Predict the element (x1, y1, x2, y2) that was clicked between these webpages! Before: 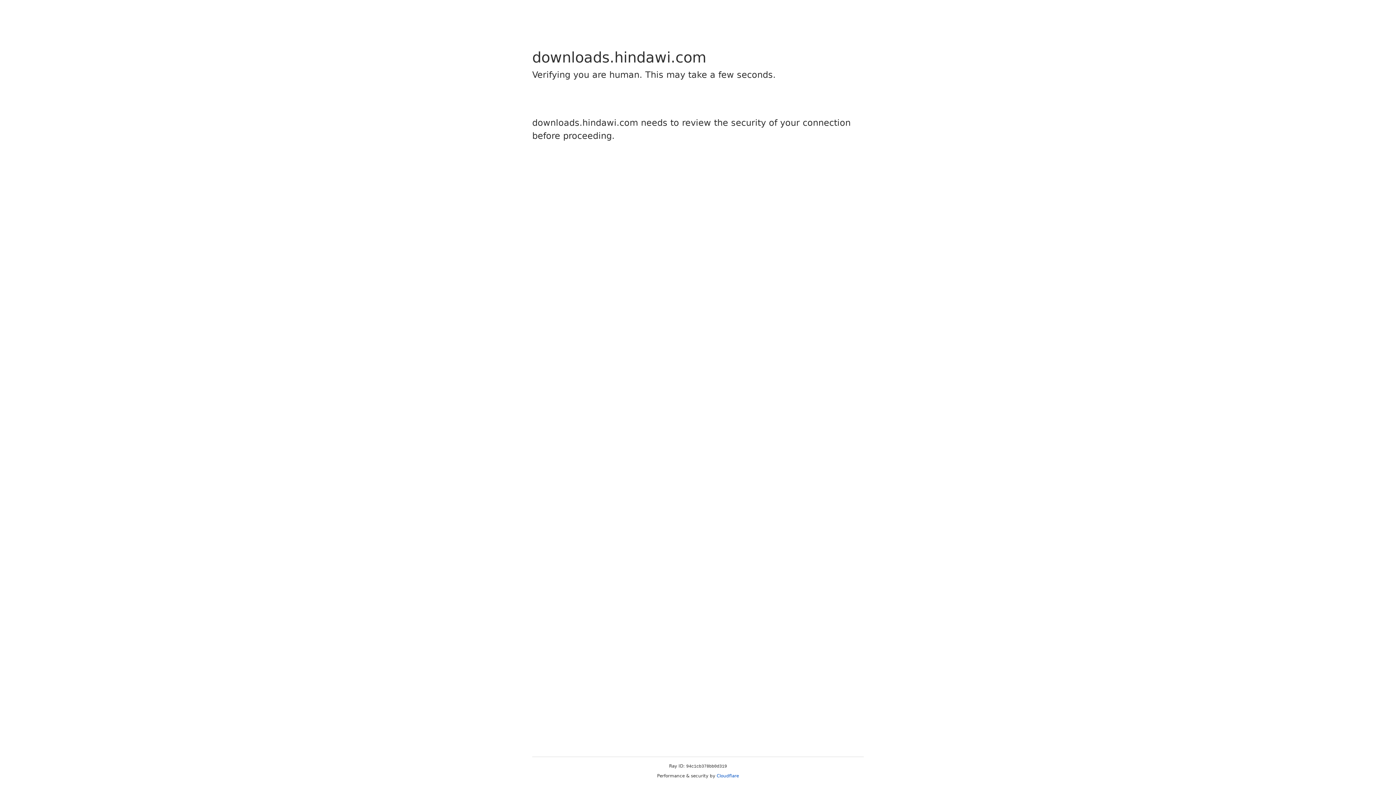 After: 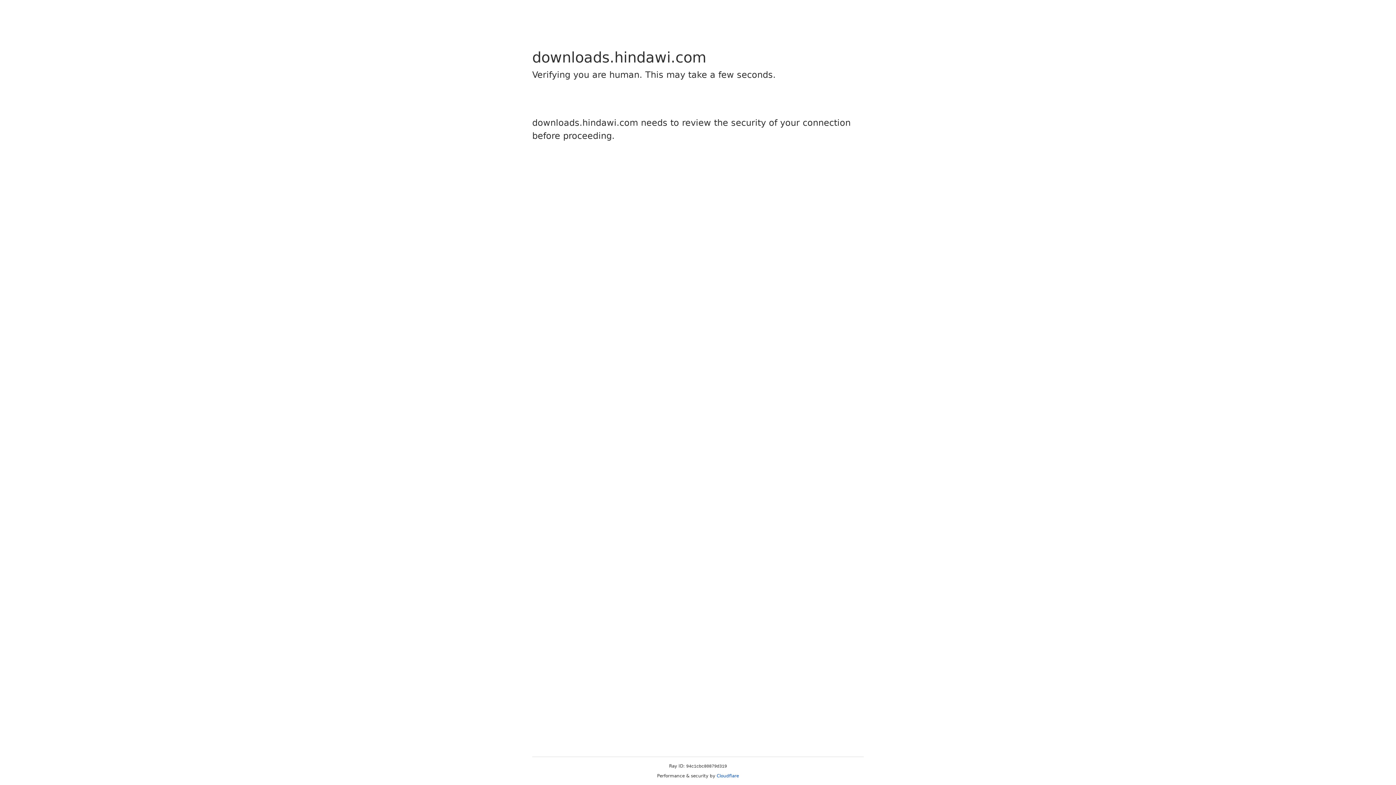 Action: bbox: (716, 773, 739, 778) label: Cloudflare